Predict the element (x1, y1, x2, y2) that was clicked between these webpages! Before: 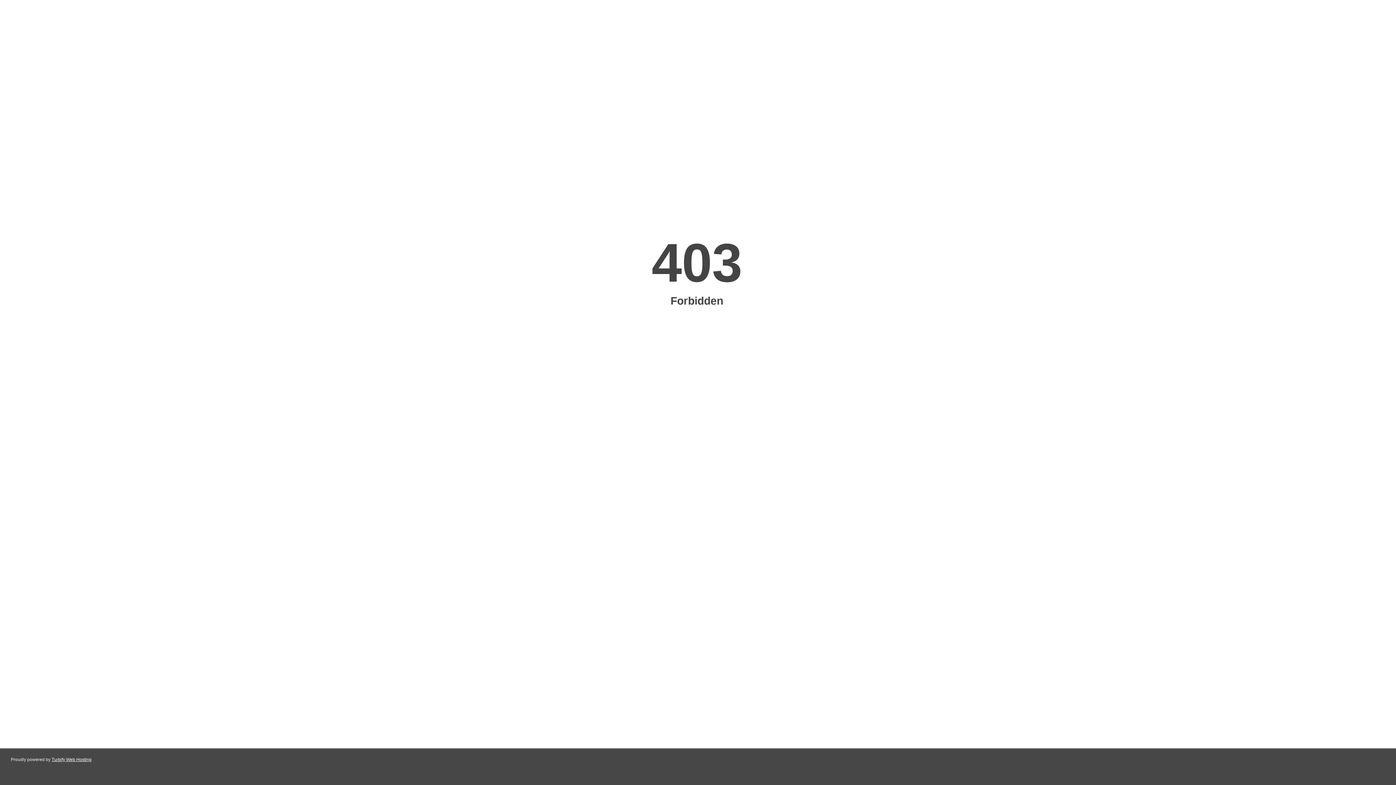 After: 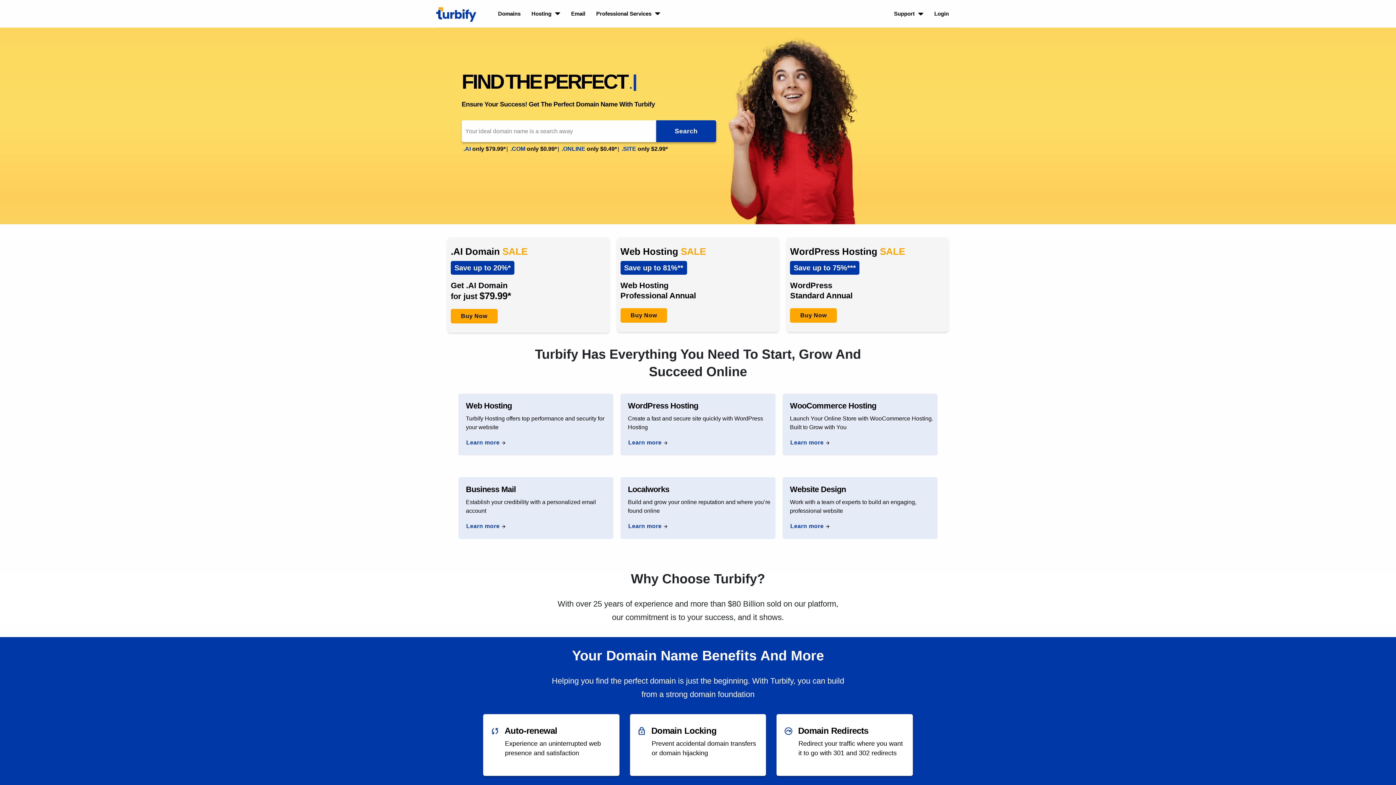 Action: label: Turbify Web Hosting bbox: (51, 757, 91, 762)